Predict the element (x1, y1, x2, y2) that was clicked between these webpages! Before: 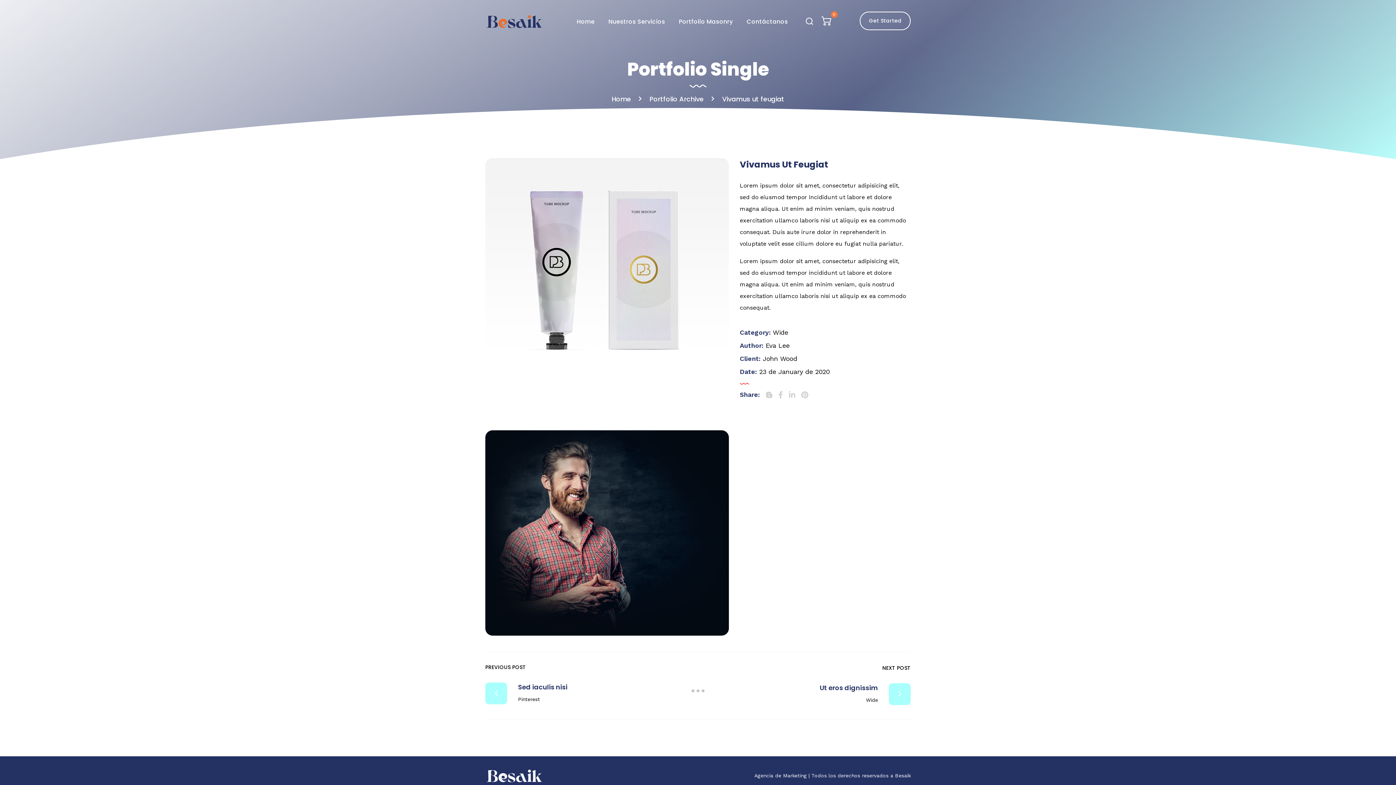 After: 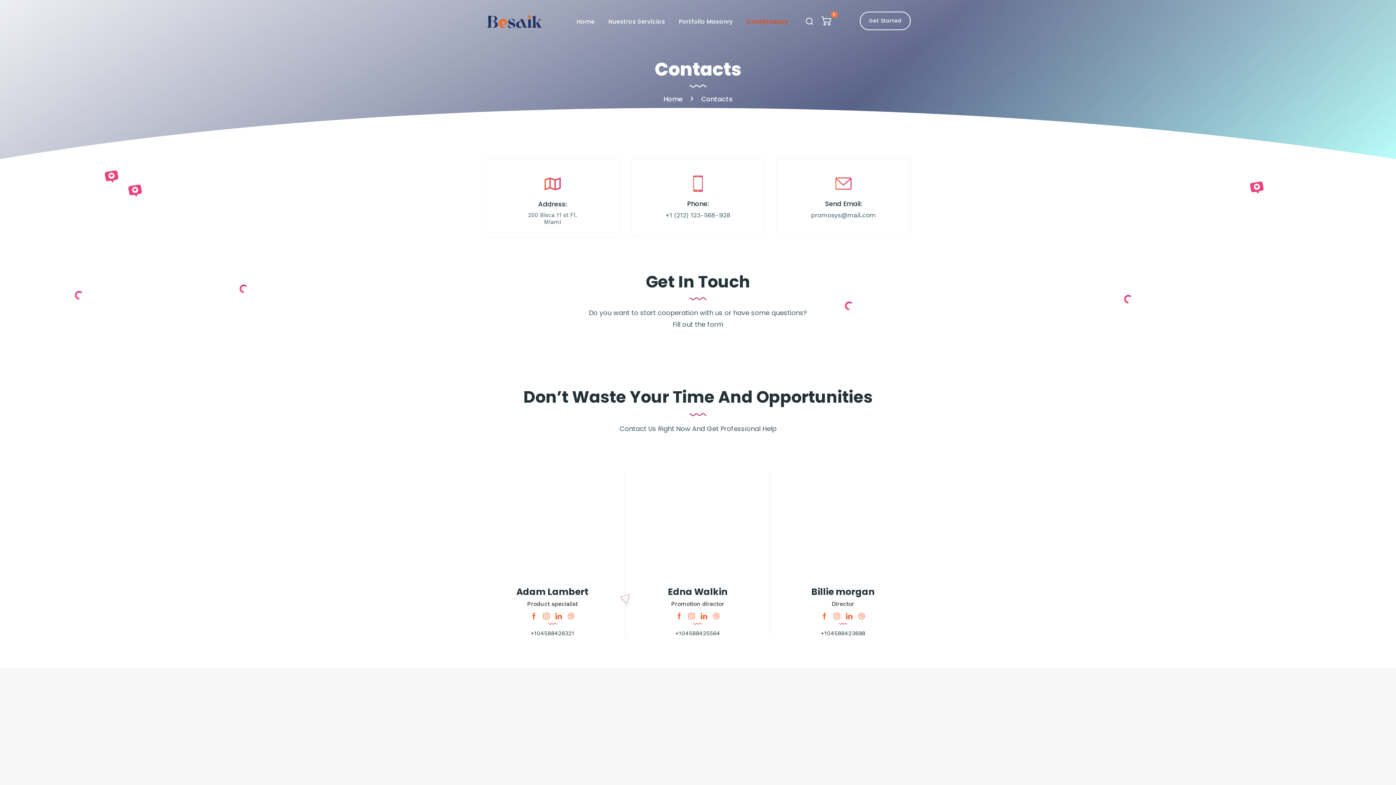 Action: bbox: (746, 5, 788, 36) label: Contáctanos